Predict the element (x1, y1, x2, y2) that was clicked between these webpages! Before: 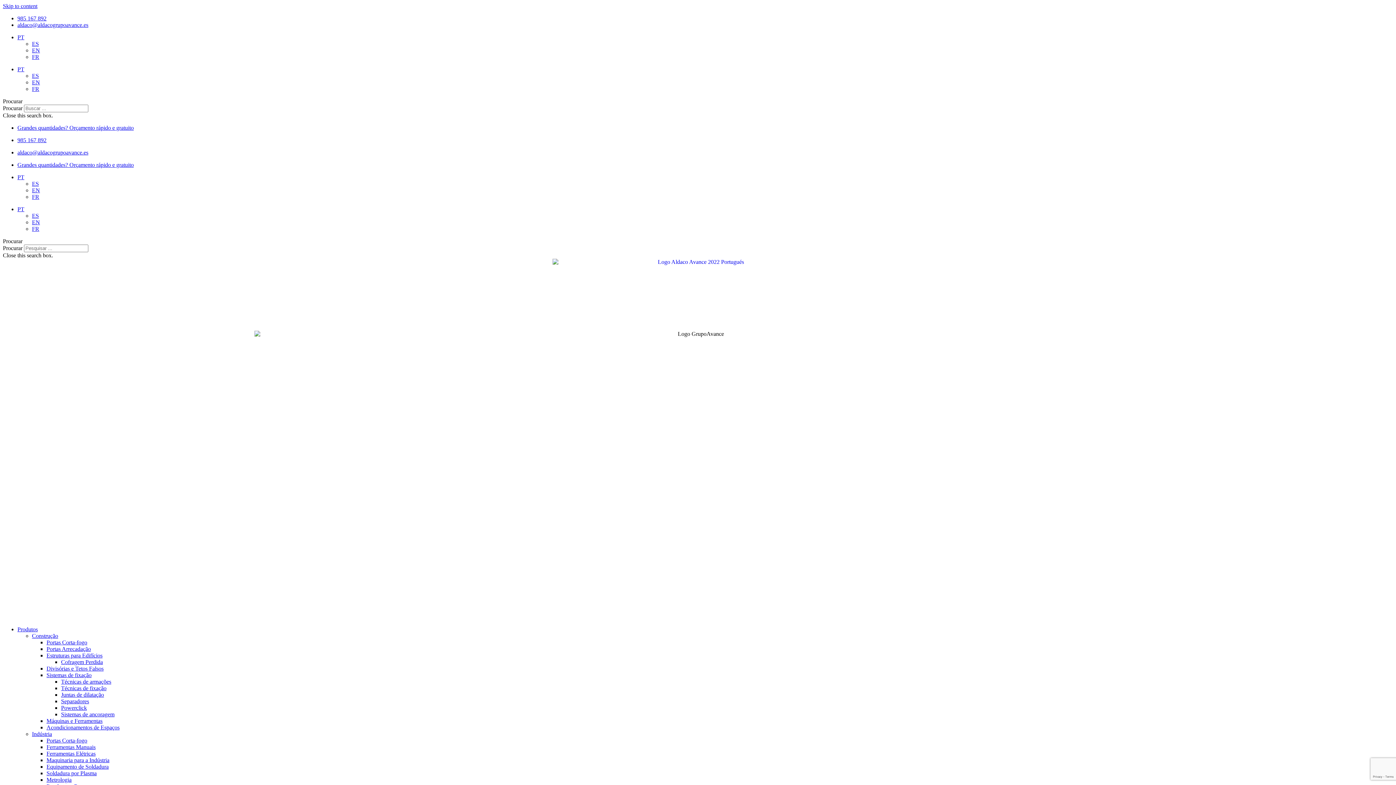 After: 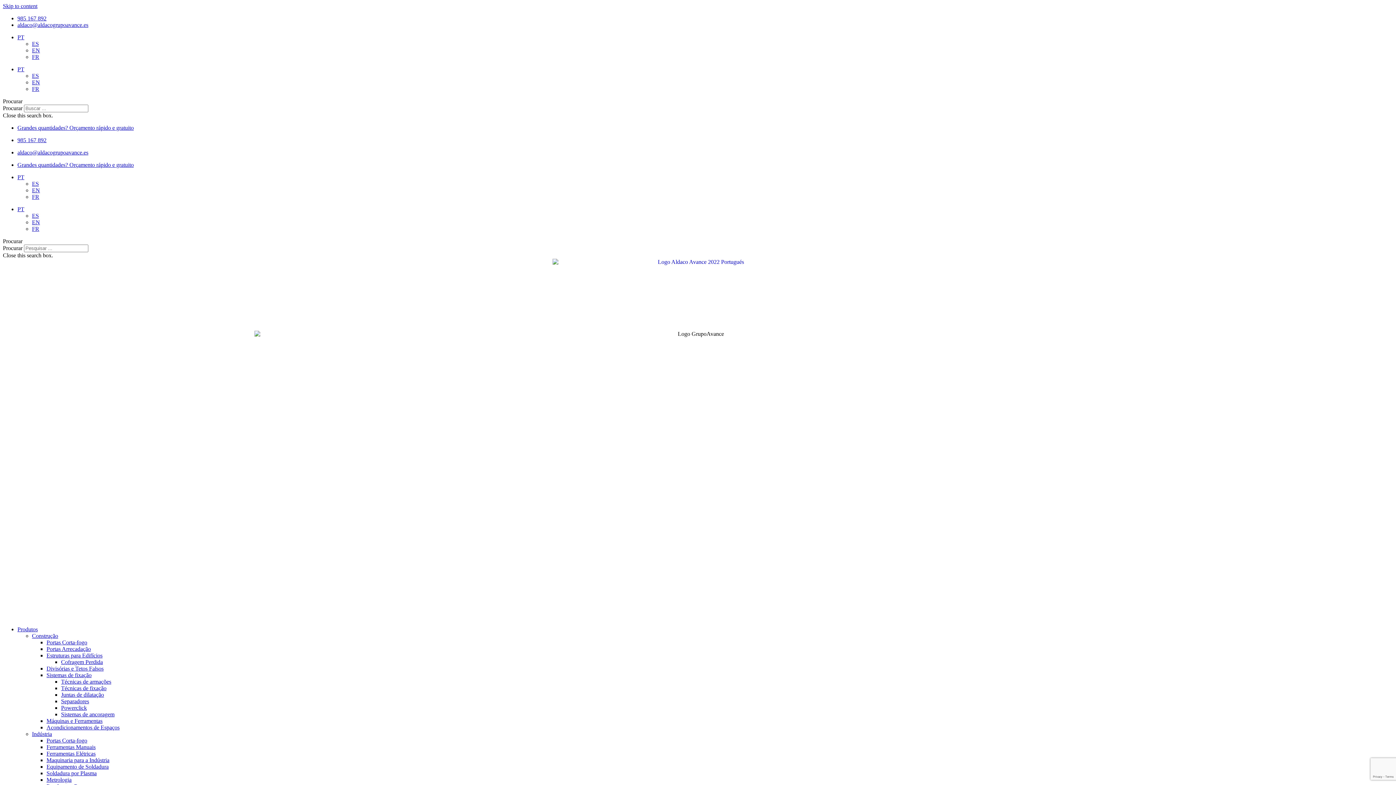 Action: label: 985 167 892 bbox: (17, 15, 46, 21)